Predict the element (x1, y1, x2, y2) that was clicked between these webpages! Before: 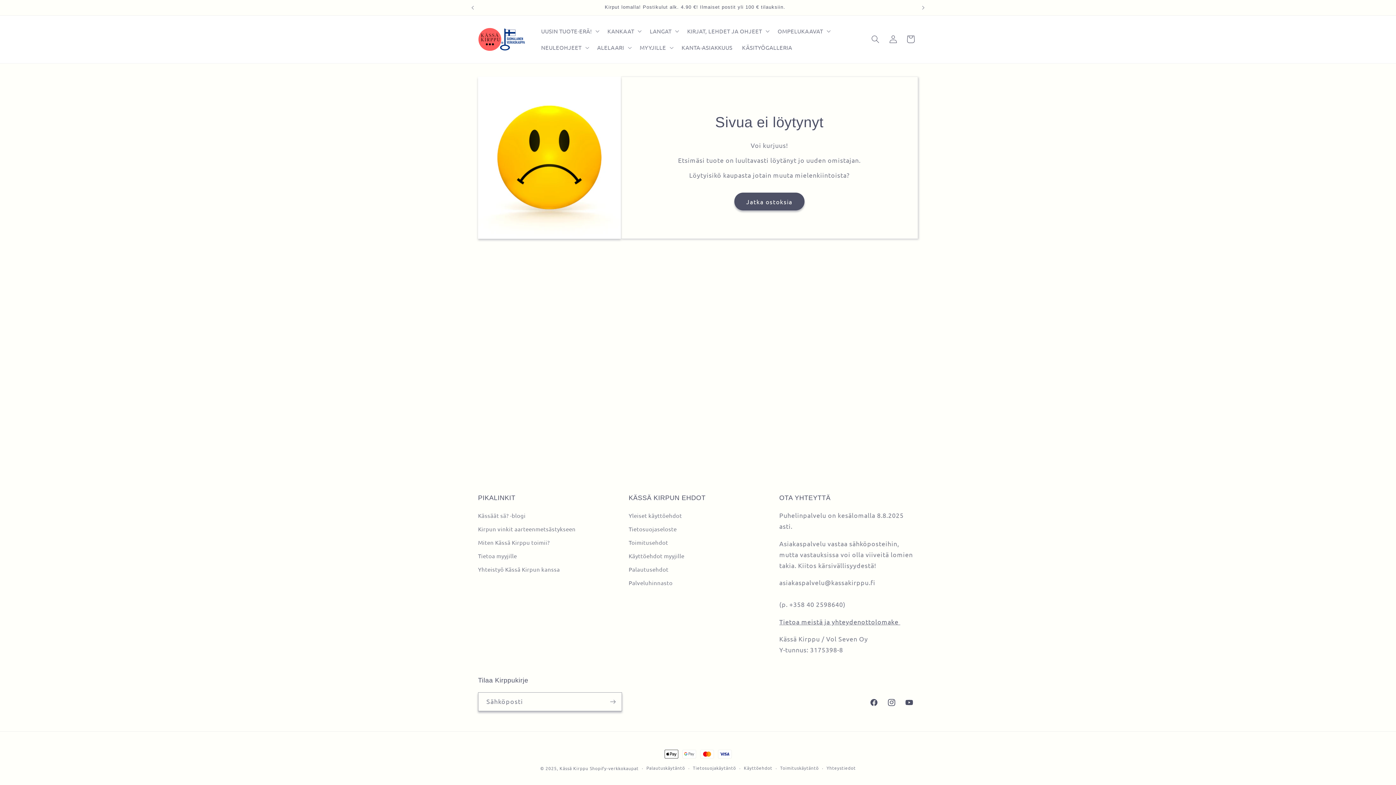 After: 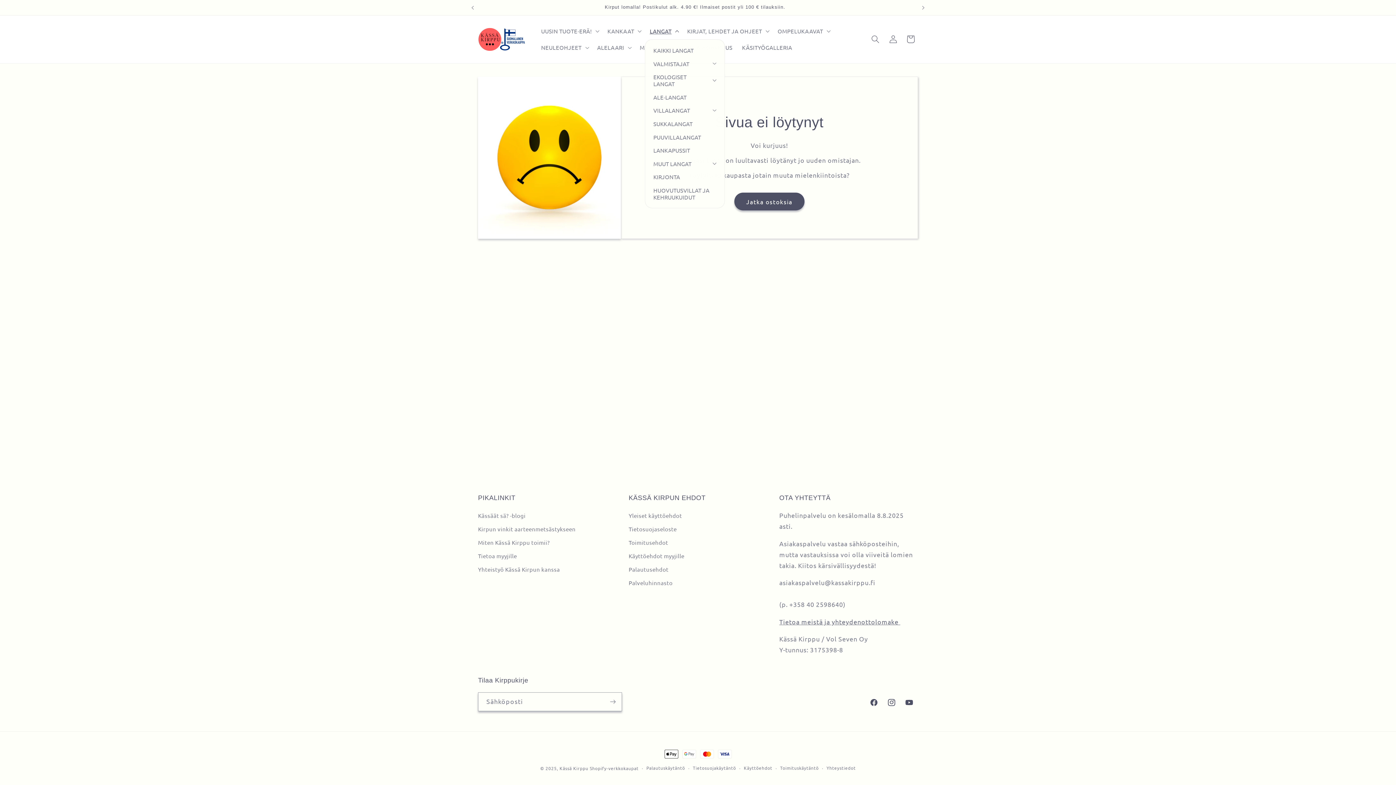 Action: label: LANGAT bbox: (645, 22, 682, 39)